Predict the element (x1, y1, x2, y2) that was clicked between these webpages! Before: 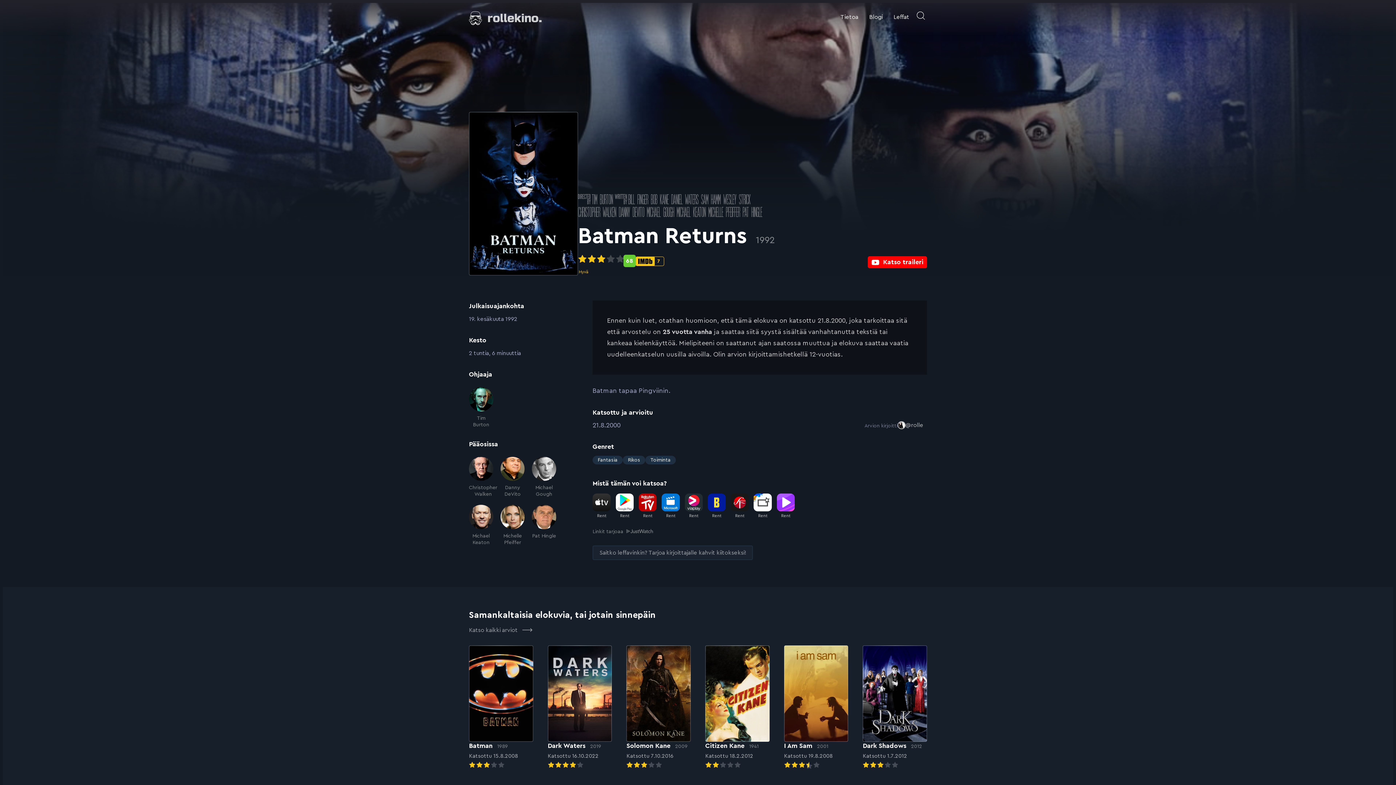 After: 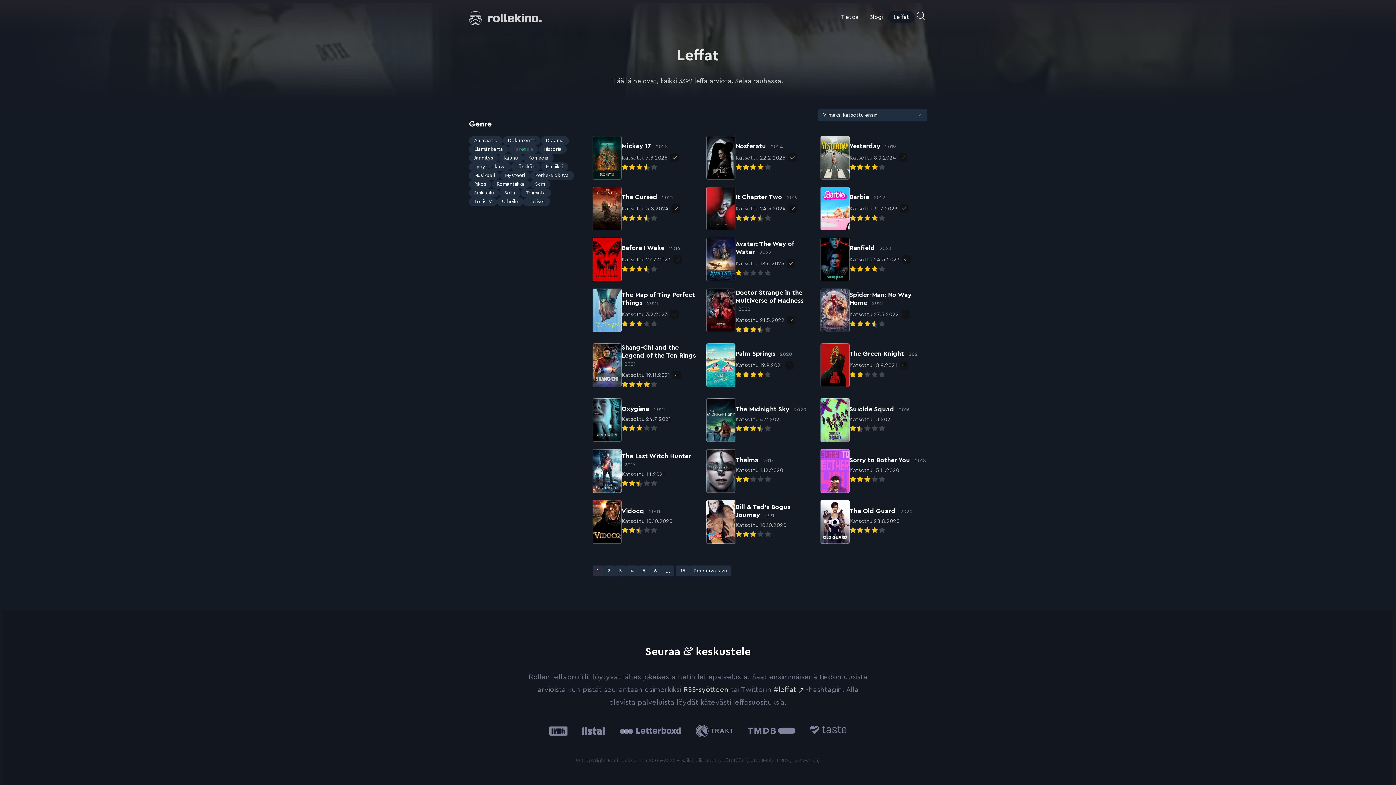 Action: bbox: (592, 456, 622, 464) label: Fantasia